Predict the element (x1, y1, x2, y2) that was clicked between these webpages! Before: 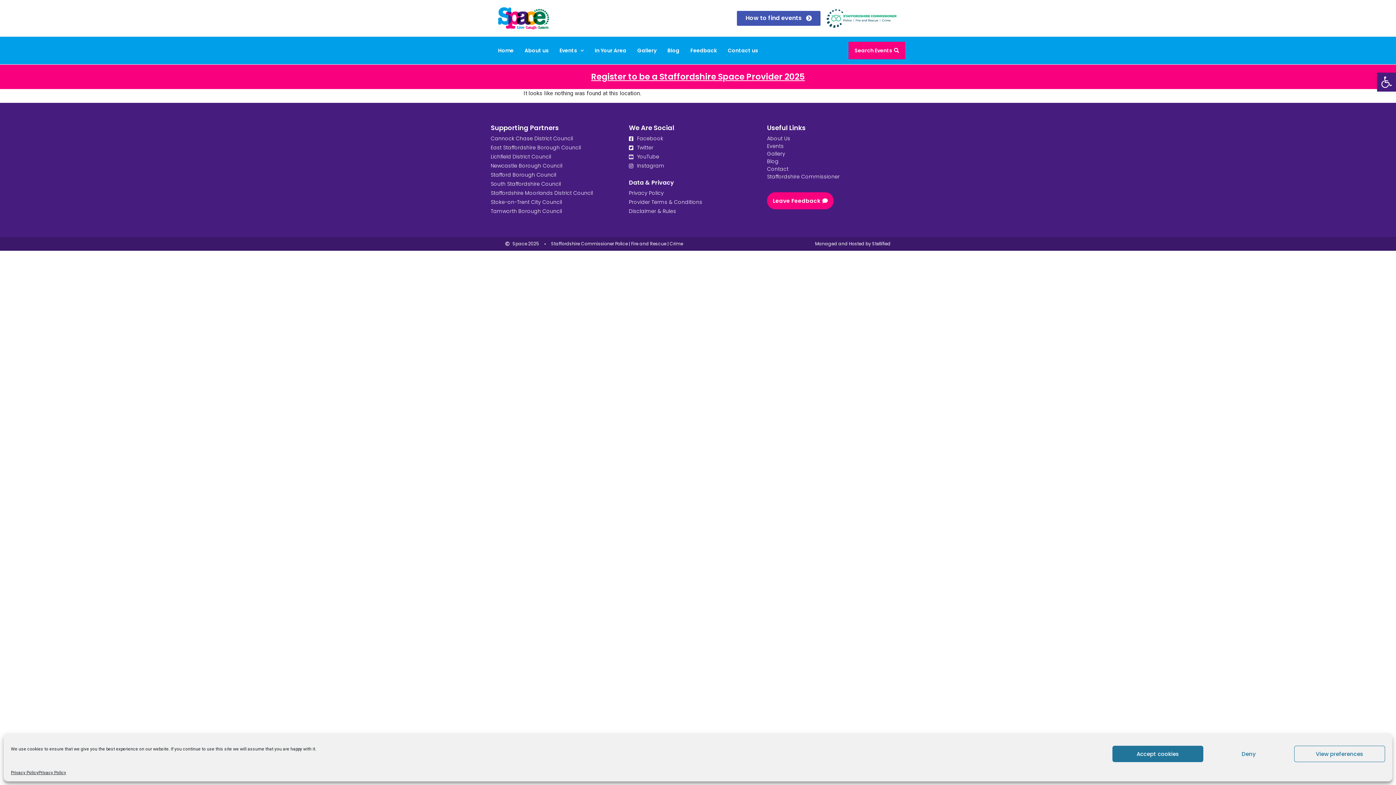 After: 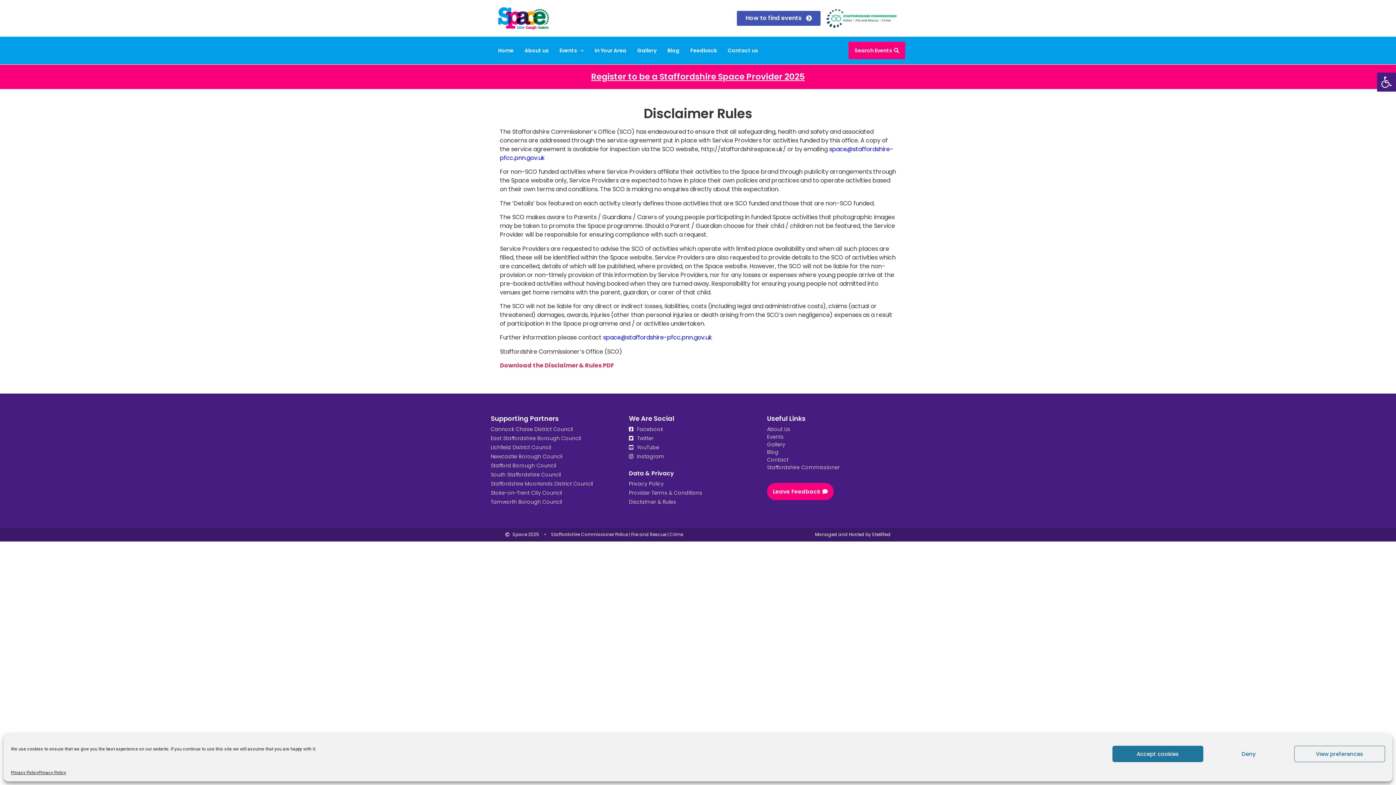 Action: bbox: (629, 207, 759, 215) label: Disclaimer & Rules